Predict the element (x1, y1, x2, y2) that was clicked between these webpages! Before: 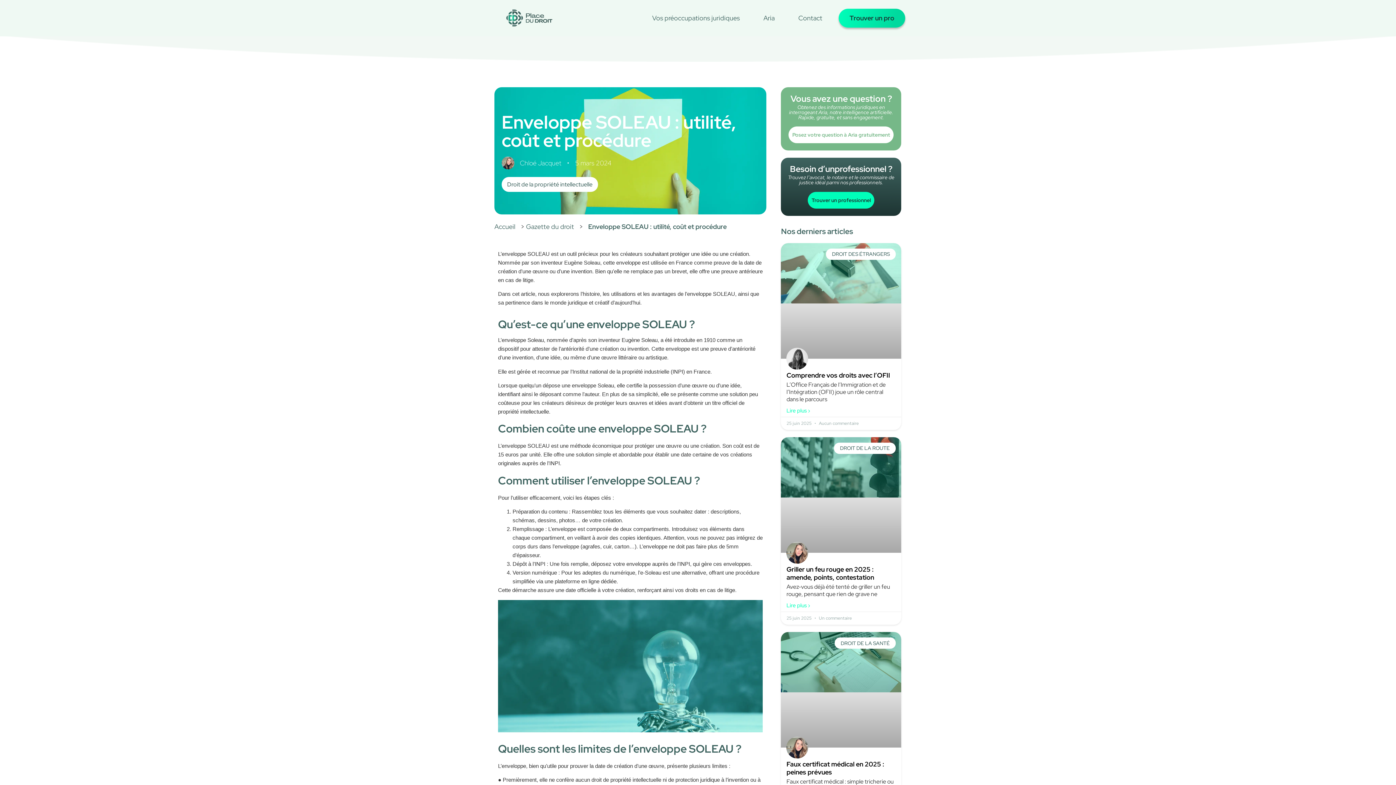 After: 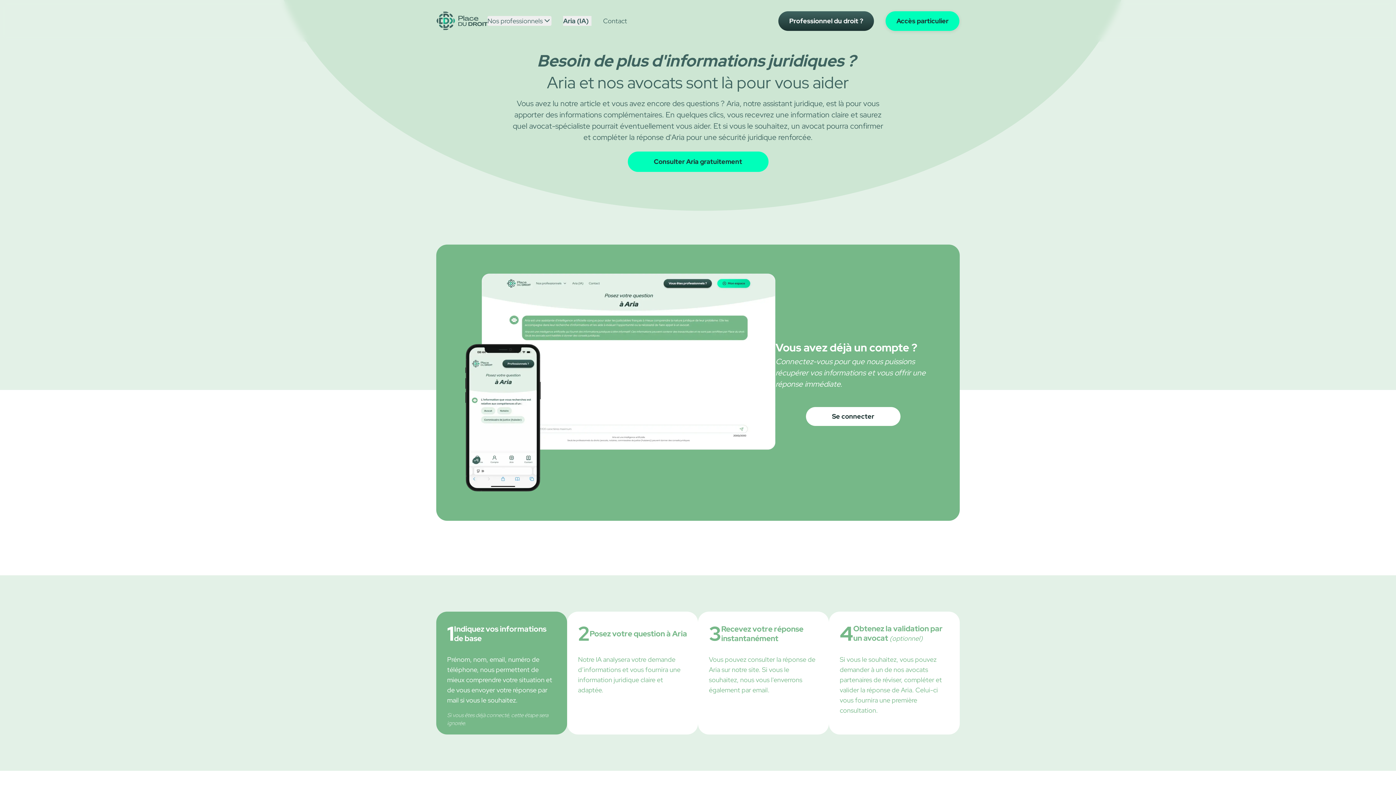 Action: bbox: (756, 1, 782, 34) label: Aria